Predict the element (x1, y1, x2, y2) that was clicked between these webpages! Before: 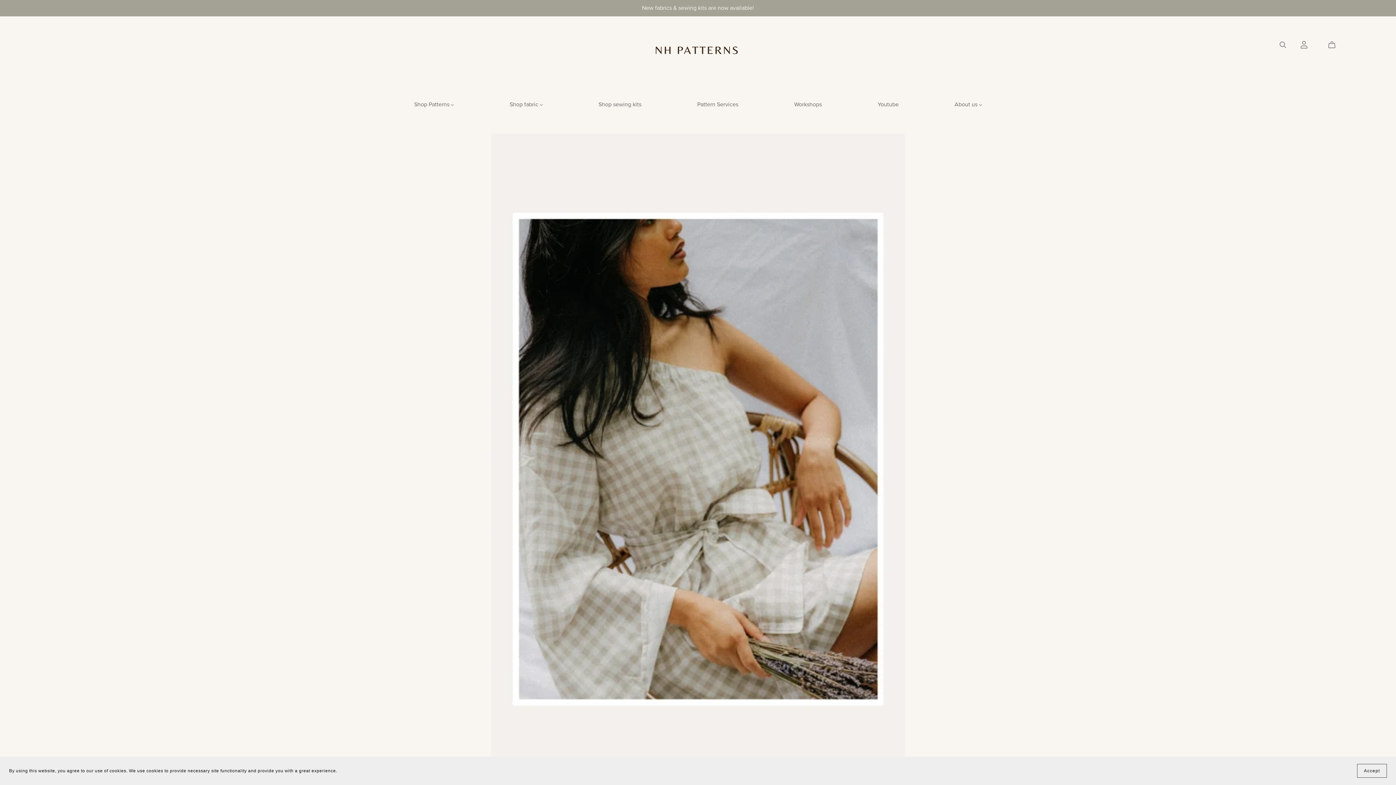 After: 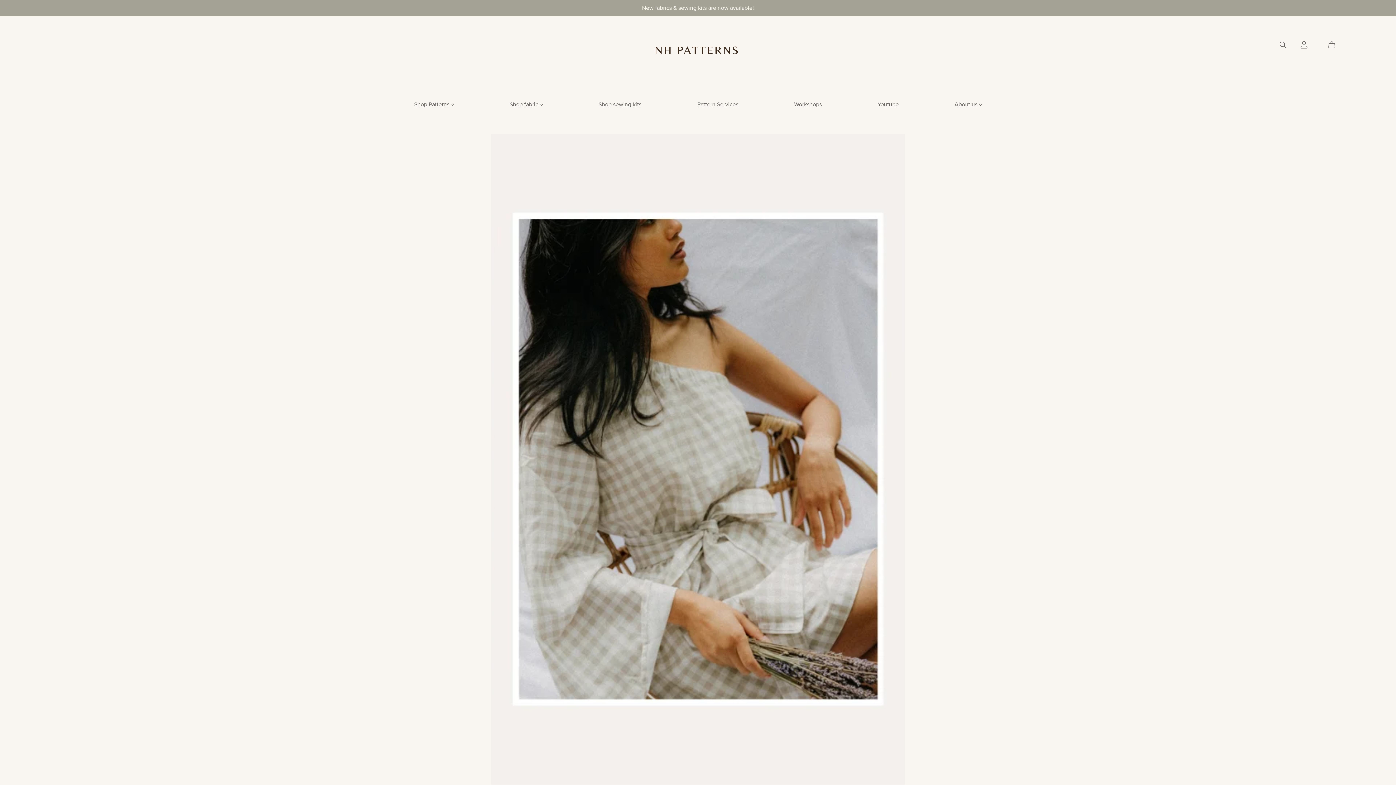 Action: bbox: (1357, 764, 1387, 778) label: Accept